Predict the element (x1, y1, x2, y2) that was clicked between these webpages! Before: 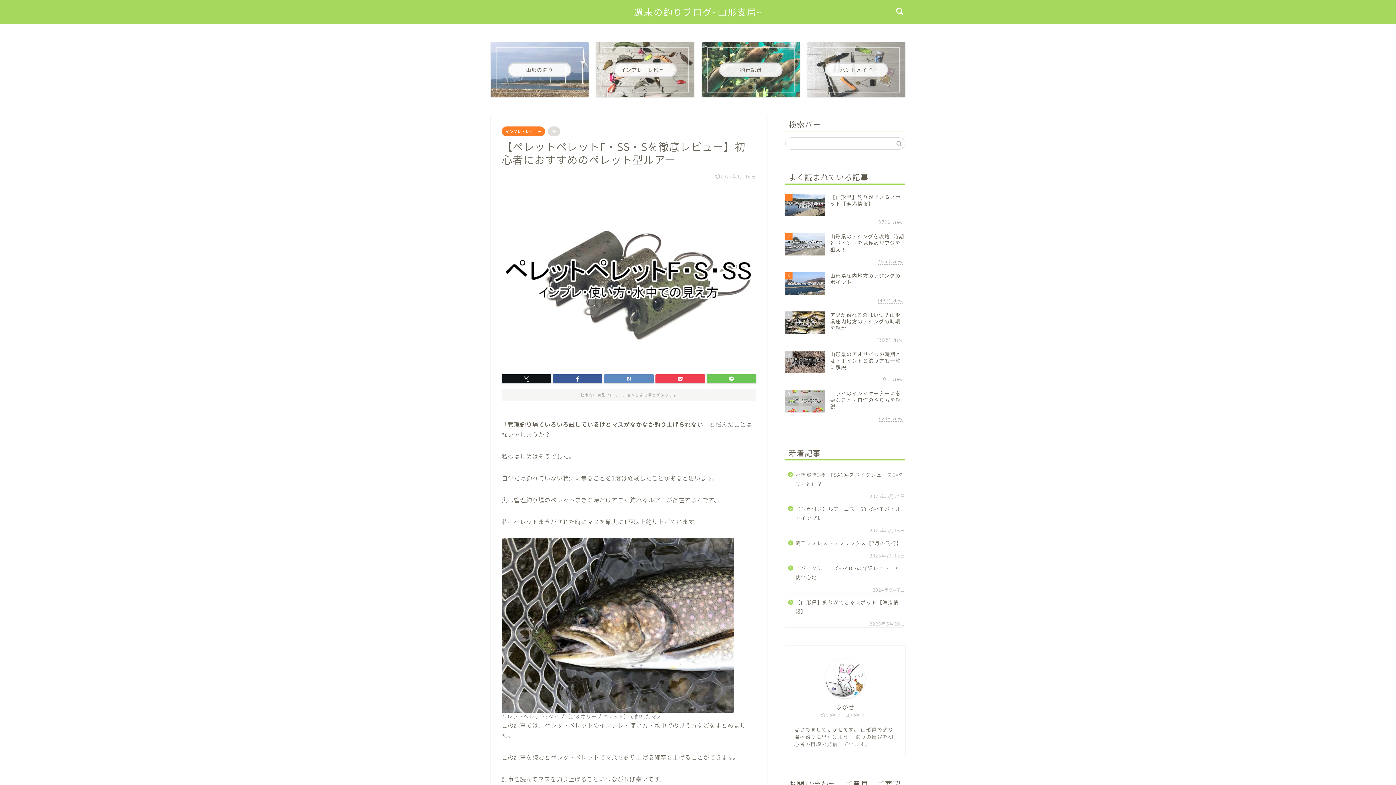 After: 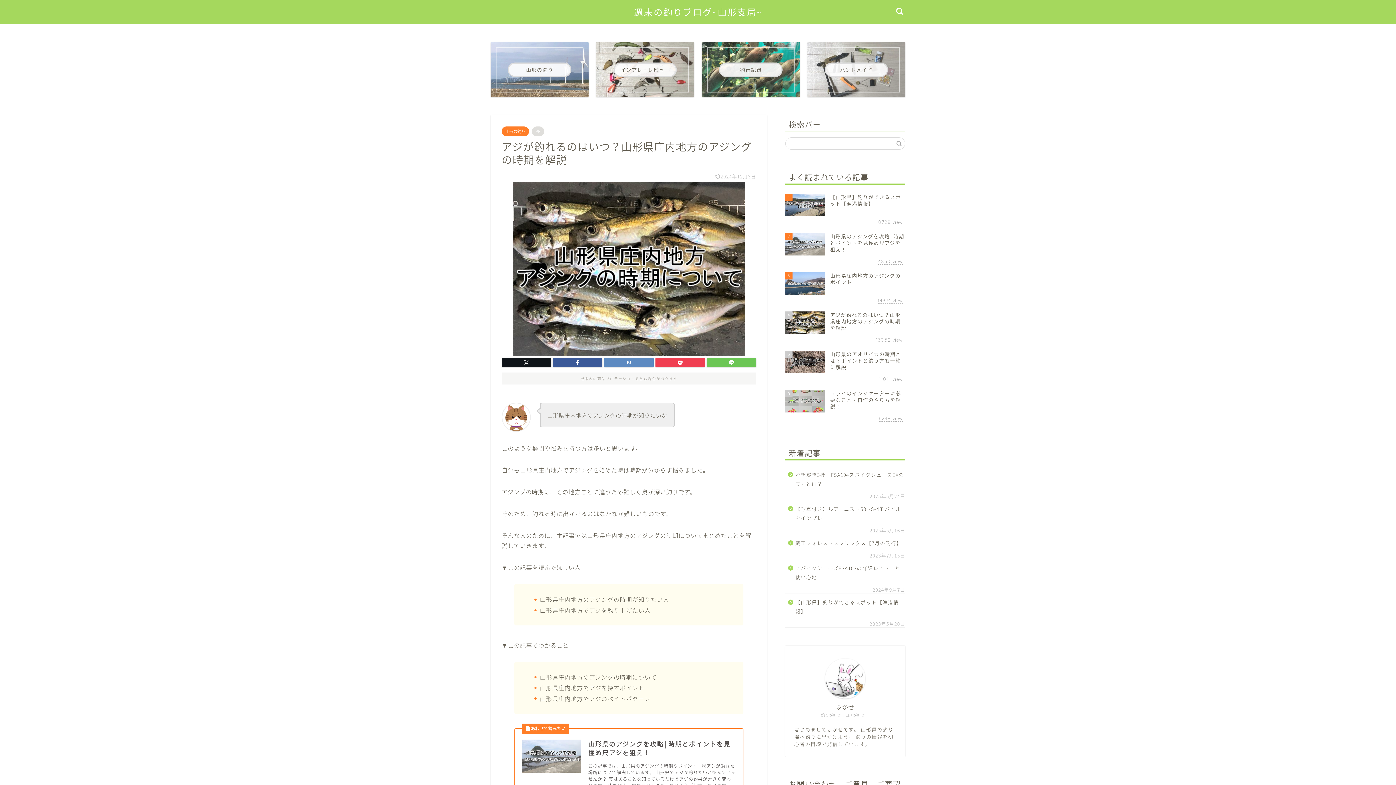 Action: bbox: (785, 307, 905, 347) label: 4
アジが釣れるのはいつ？山形県庄内地方のアジングの時期を解説
13051 view